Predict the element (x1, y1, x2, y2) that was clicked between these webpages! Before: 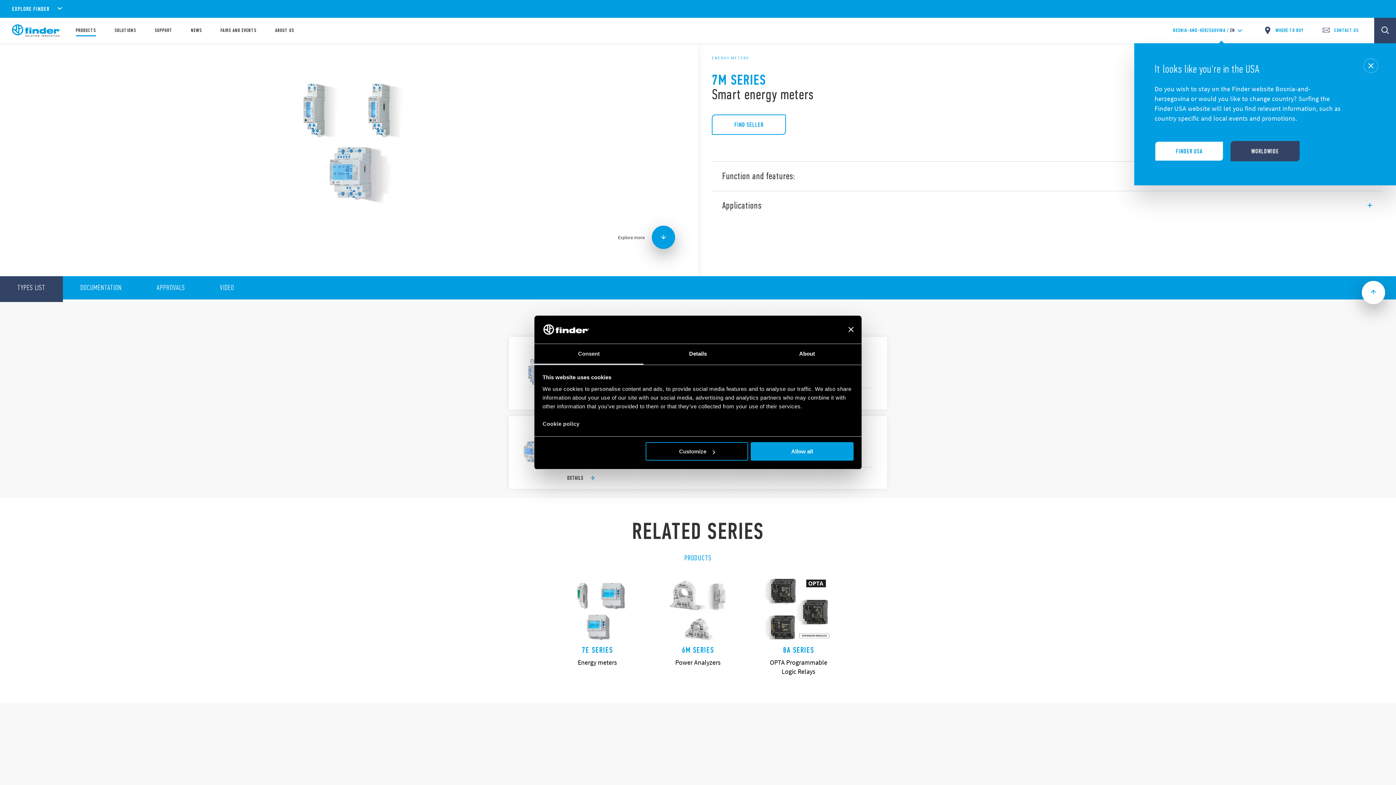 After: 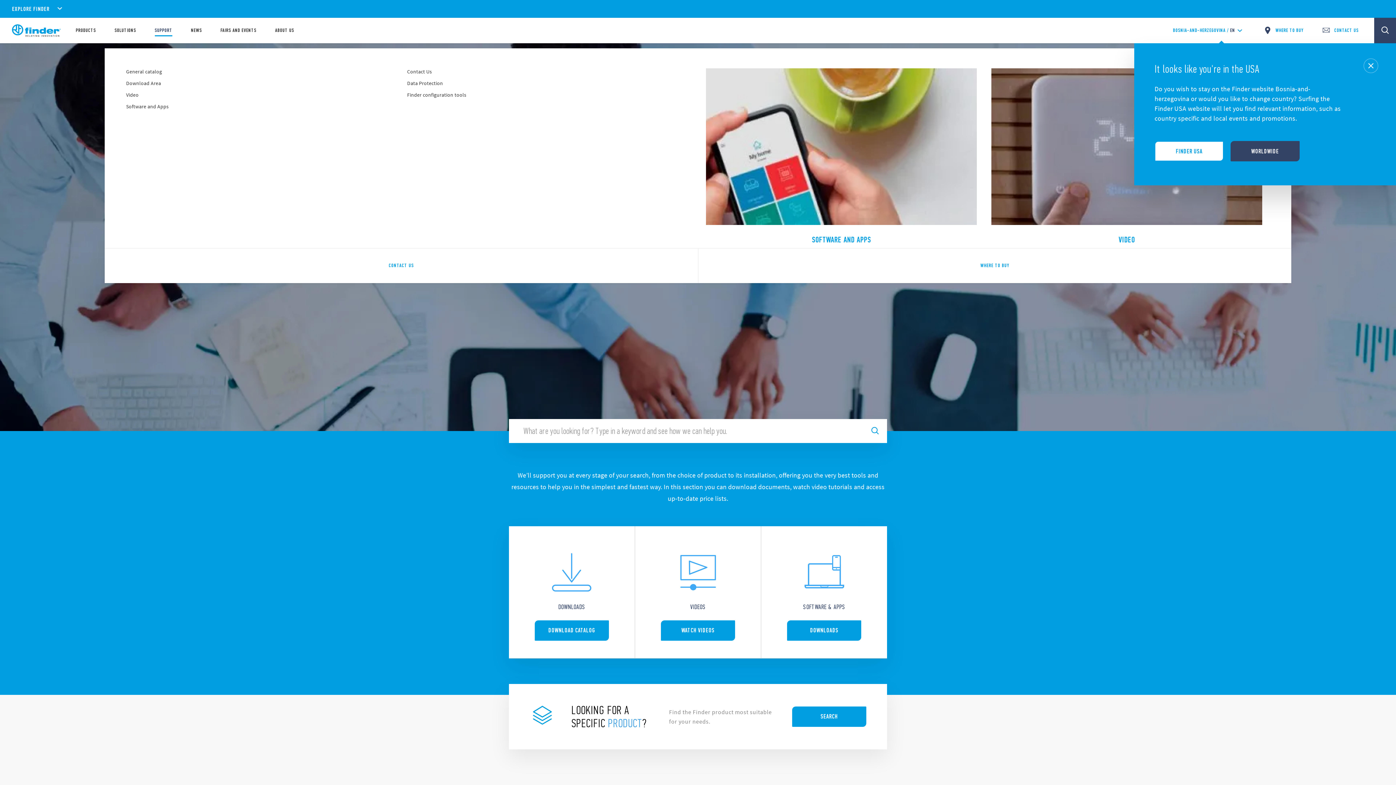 Action: bbox: (154, 28, 172, 33) label: SUPPORT